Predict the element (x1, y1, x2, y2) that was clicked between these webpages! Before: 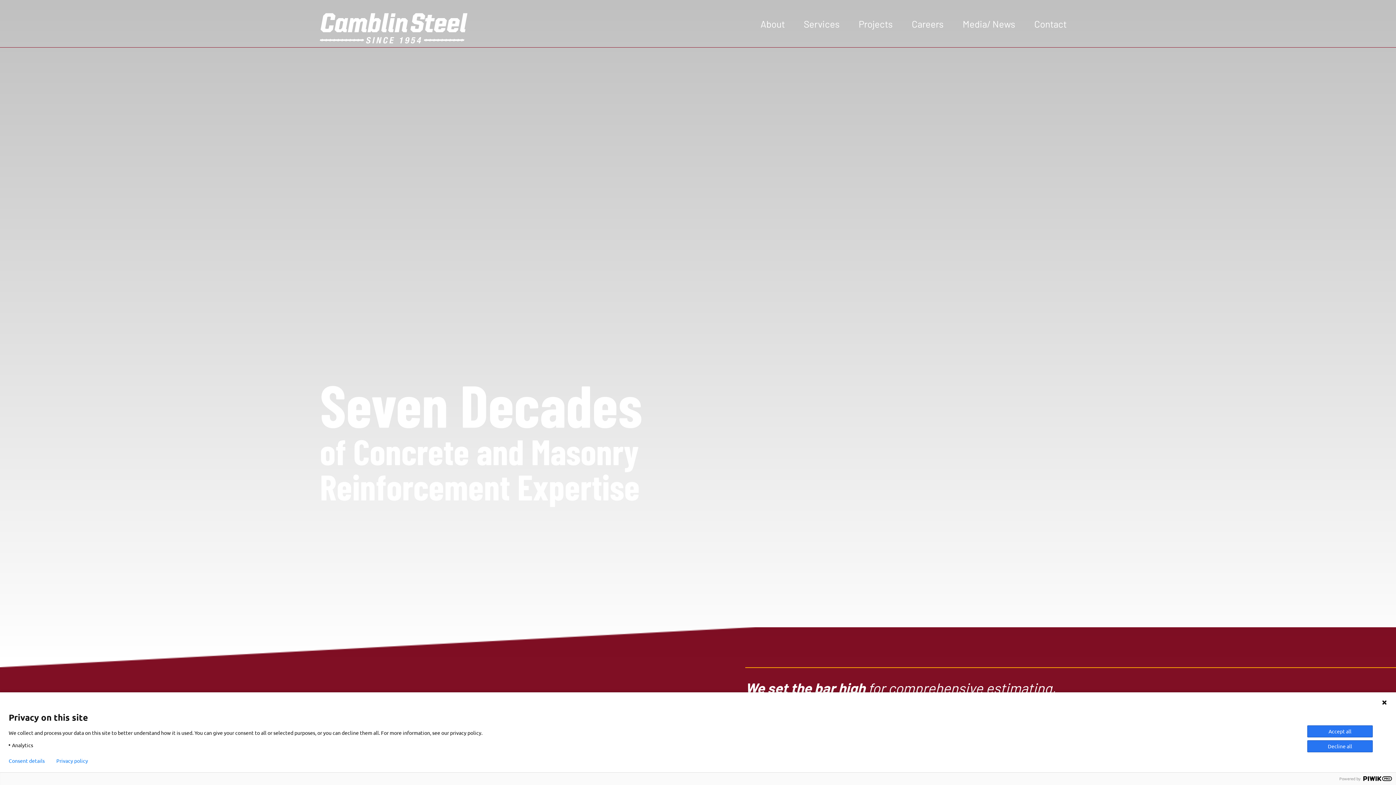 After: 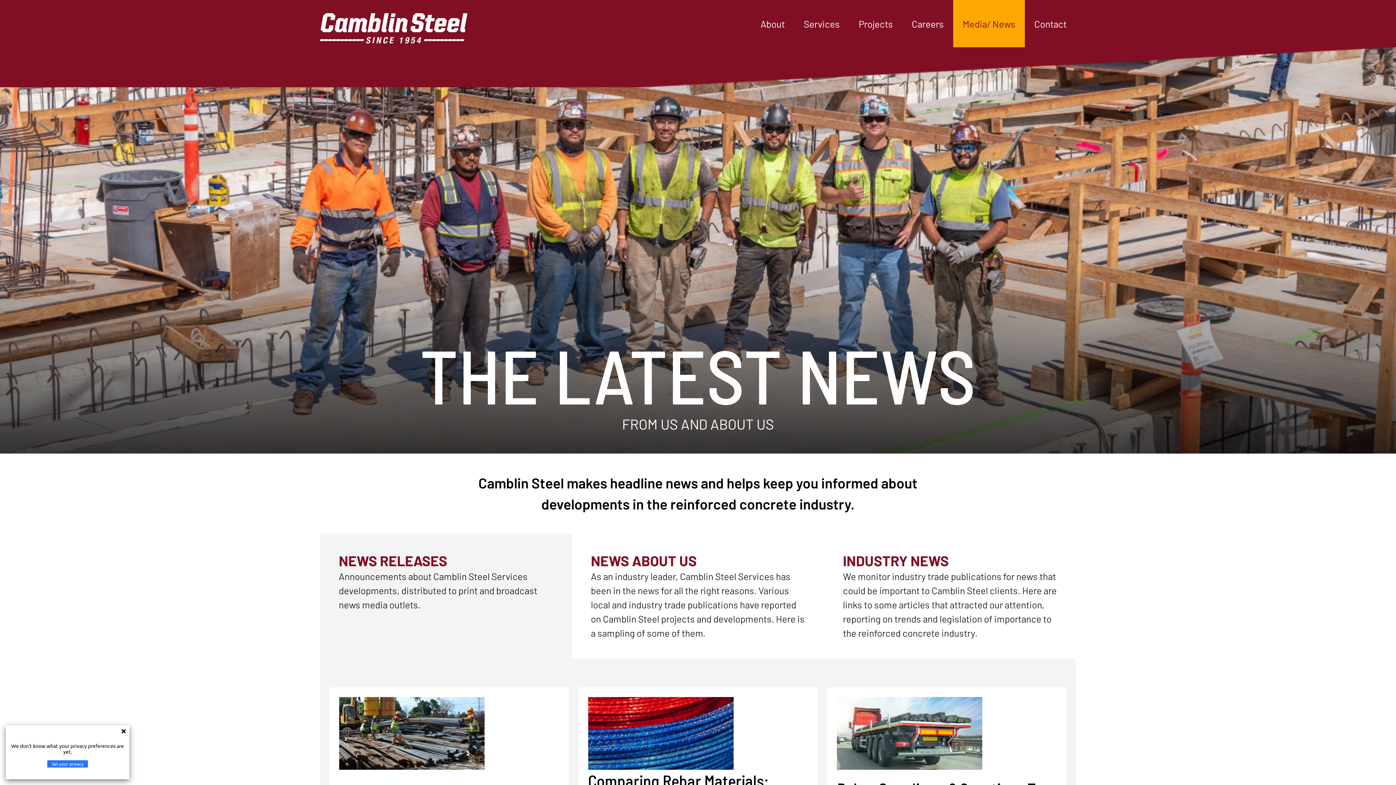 Action: label: Media/ News bbox: (953, 0, 1025, 47)